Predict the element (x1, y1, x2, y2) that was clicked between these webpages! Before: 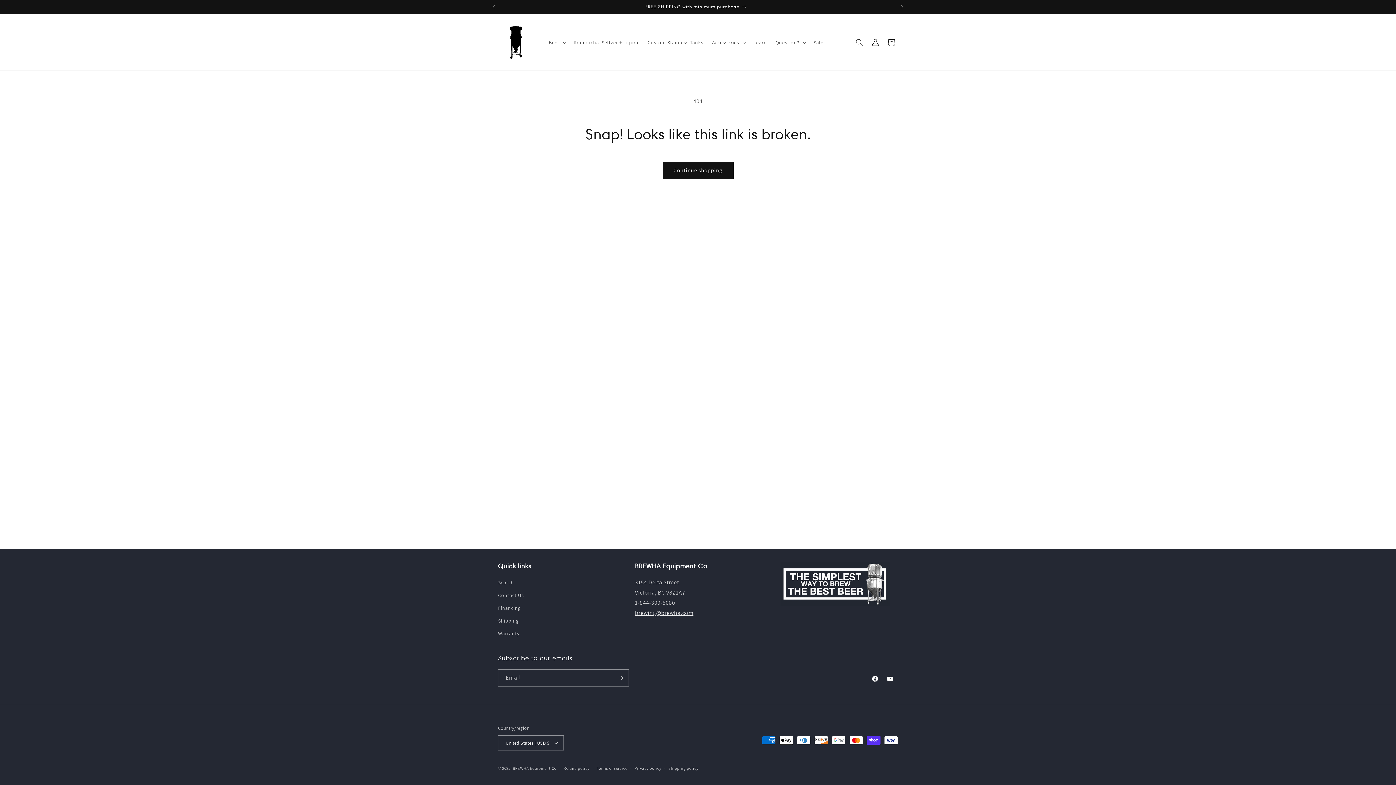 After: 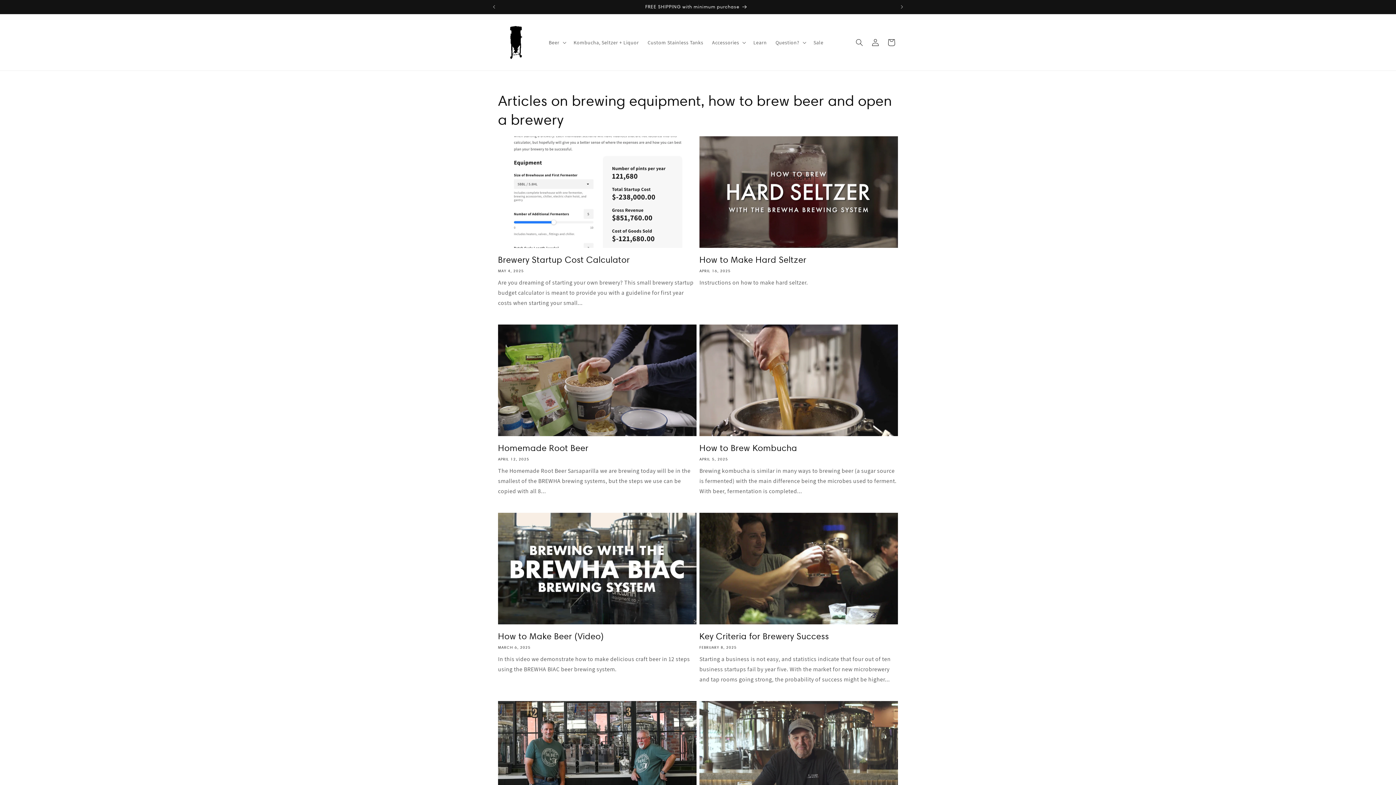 Action: label: Learn bbox: (749, 34, 771, 50)